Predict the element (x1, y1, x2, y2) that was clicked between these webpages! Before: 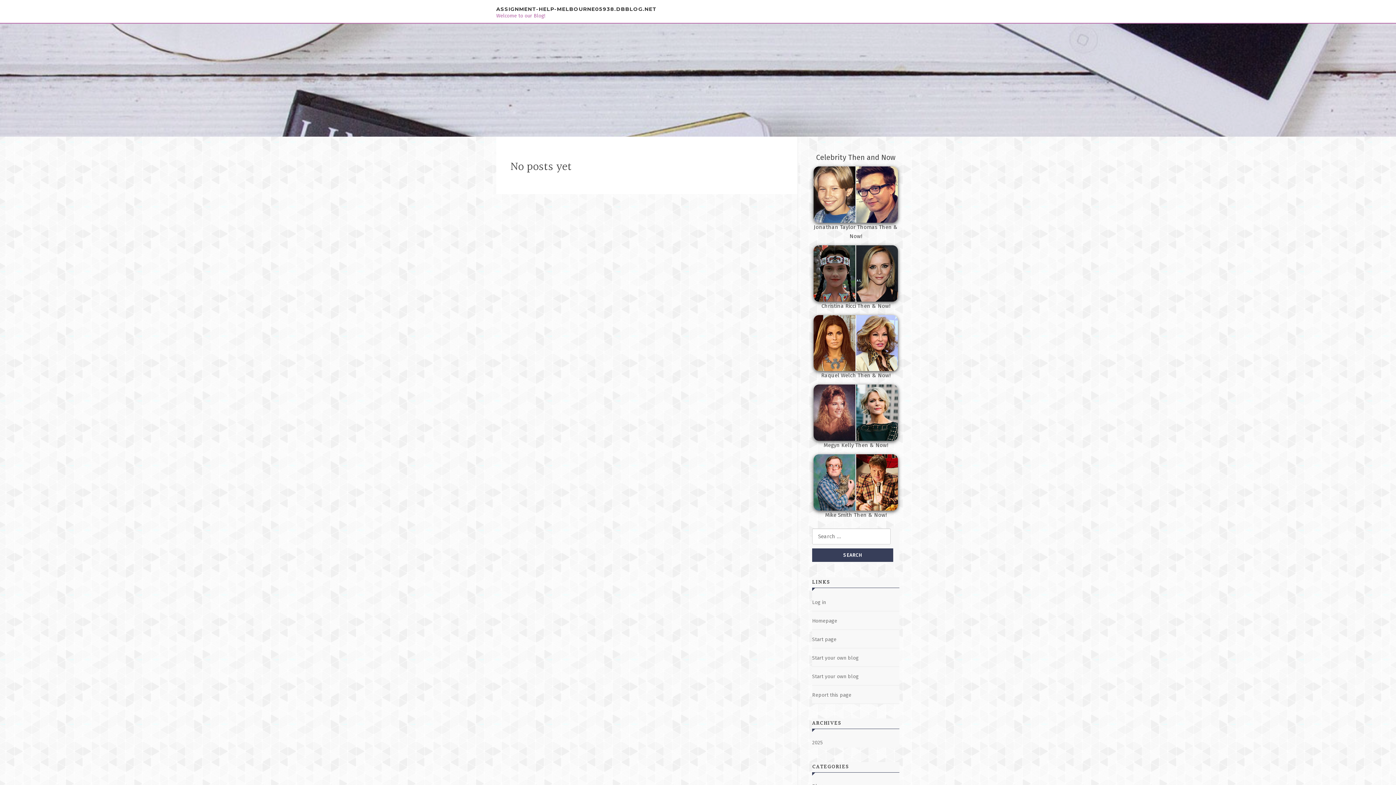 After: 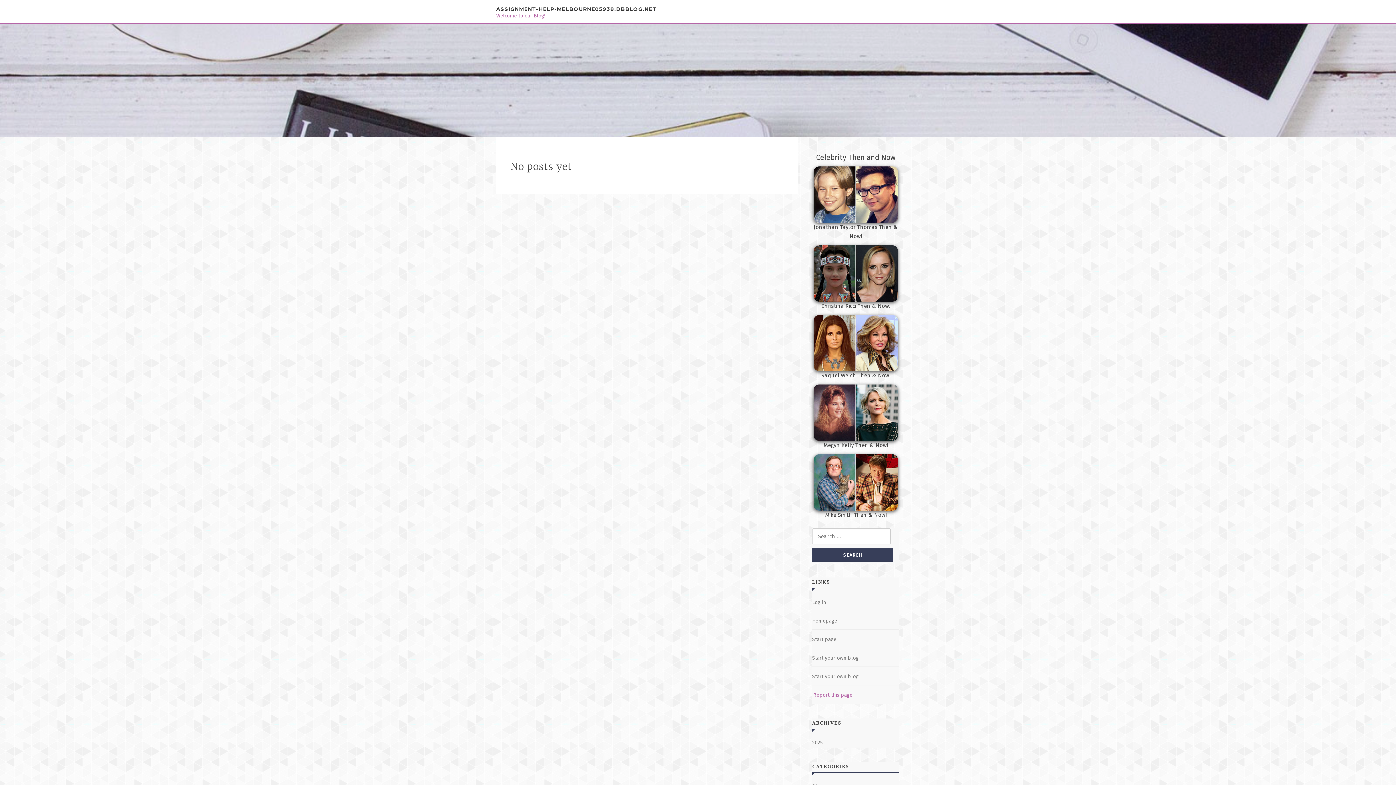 Action: bbox: (812, 692, 851, 698) label: Report this page